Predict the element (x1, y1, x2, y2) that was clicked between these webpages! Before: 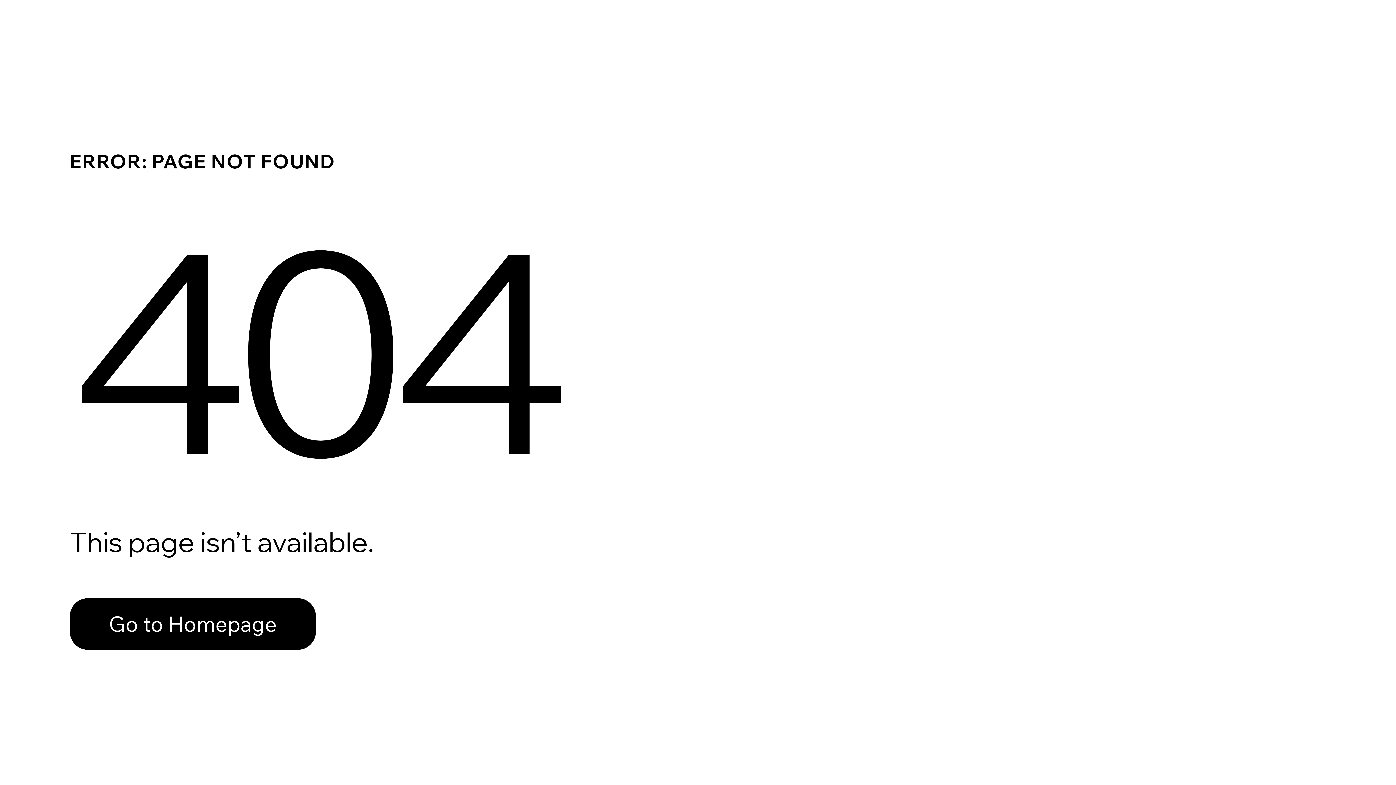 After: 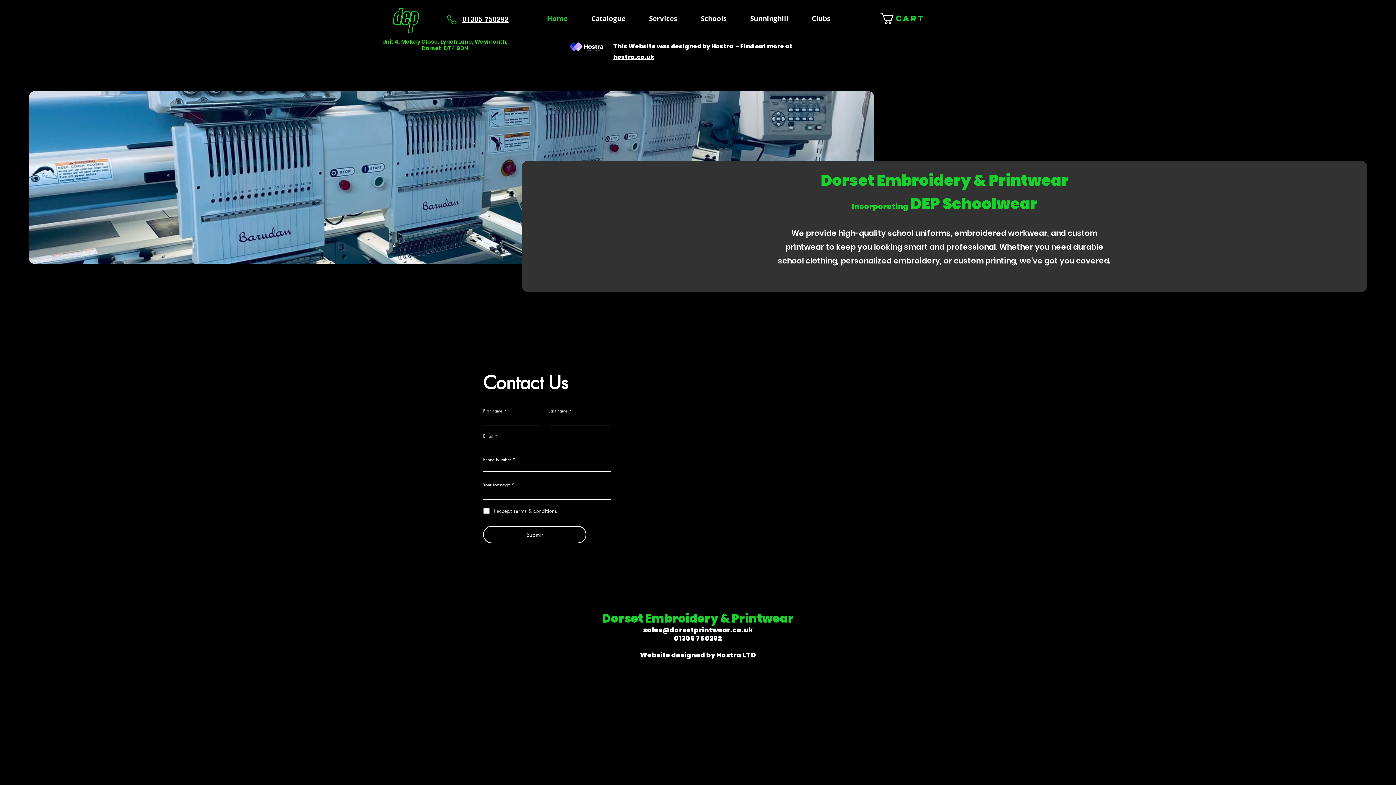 Action: bbox: (69, 598, 316, 650) label: Go to Homepage